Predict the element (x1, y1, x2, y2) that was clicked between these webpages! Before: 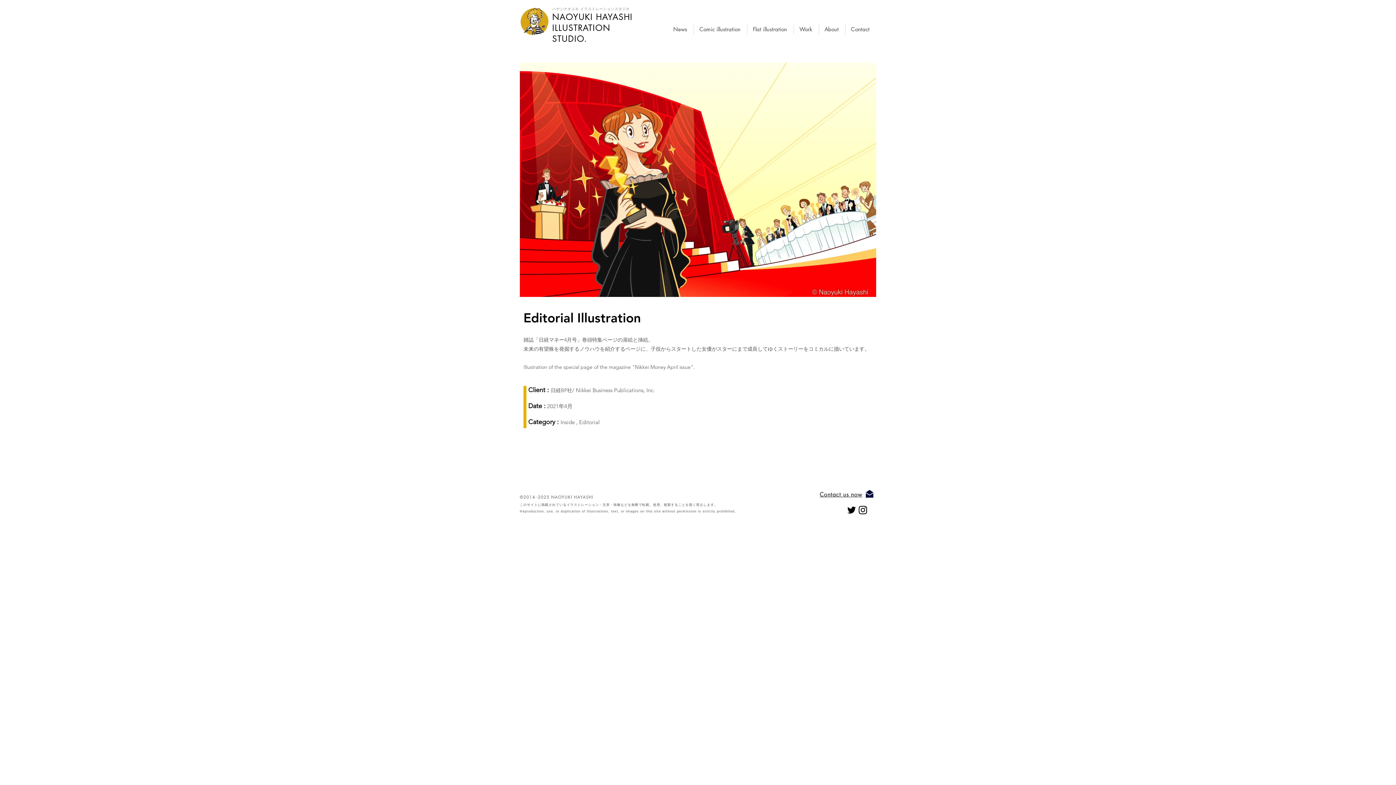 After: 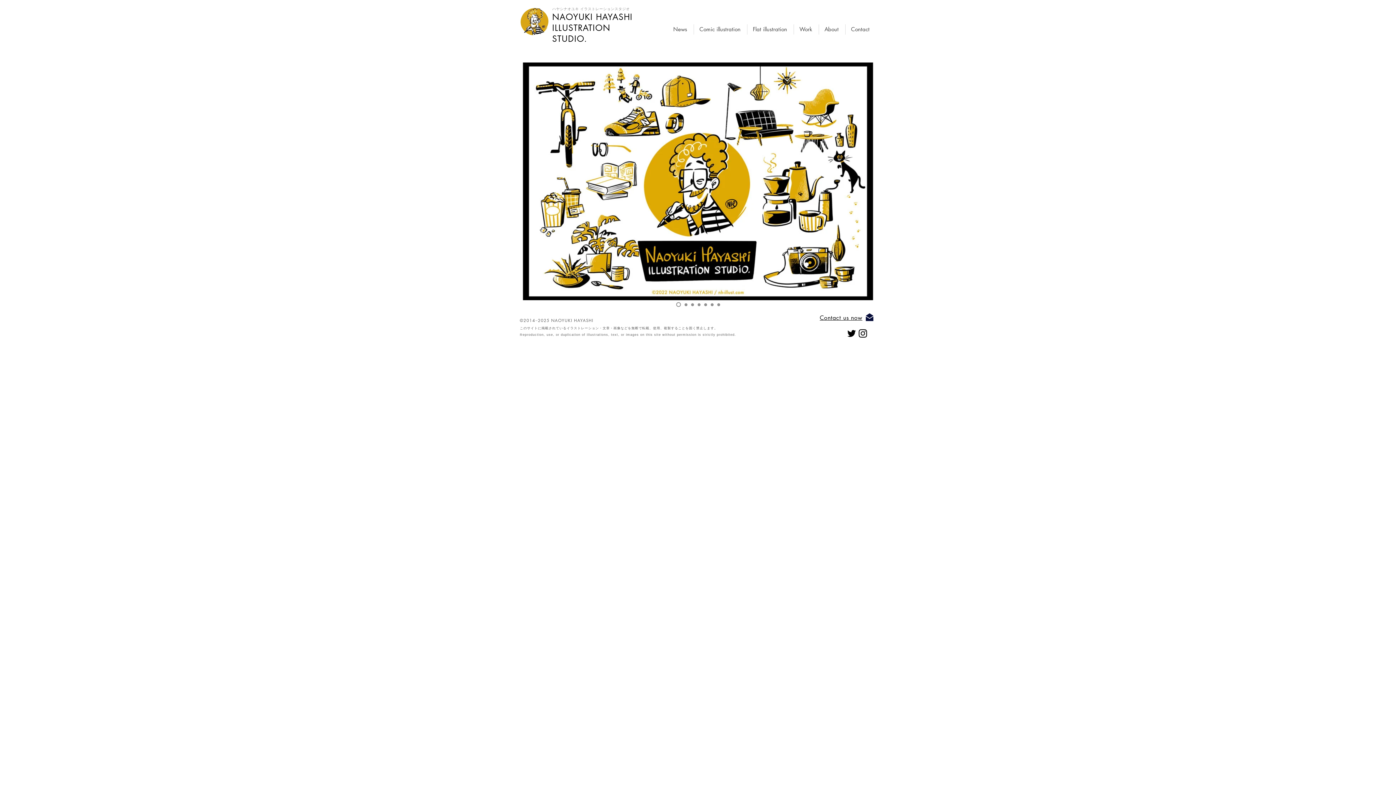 Action: bbox: (552, 6, 630, 10) label: ハヤシナオユキ イラストレーションスタジオ